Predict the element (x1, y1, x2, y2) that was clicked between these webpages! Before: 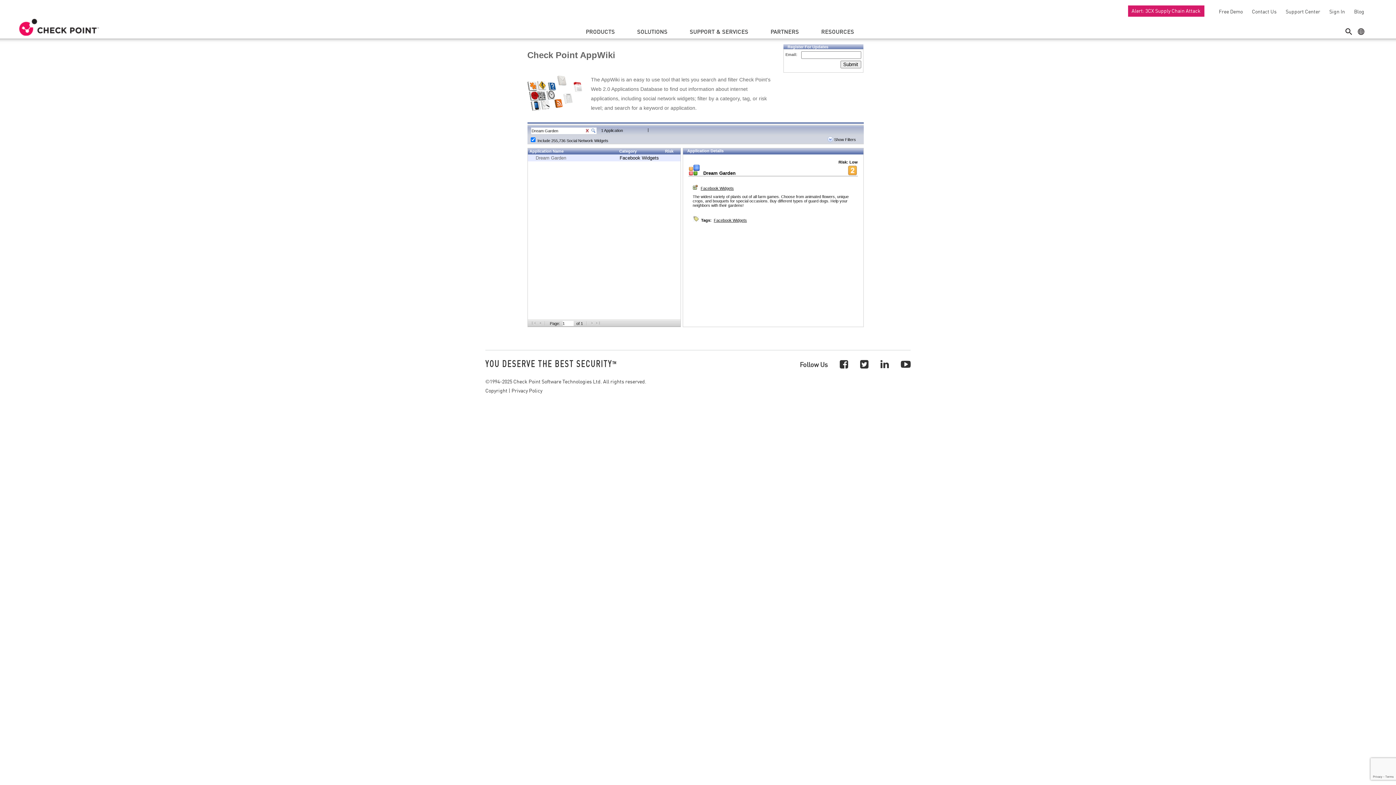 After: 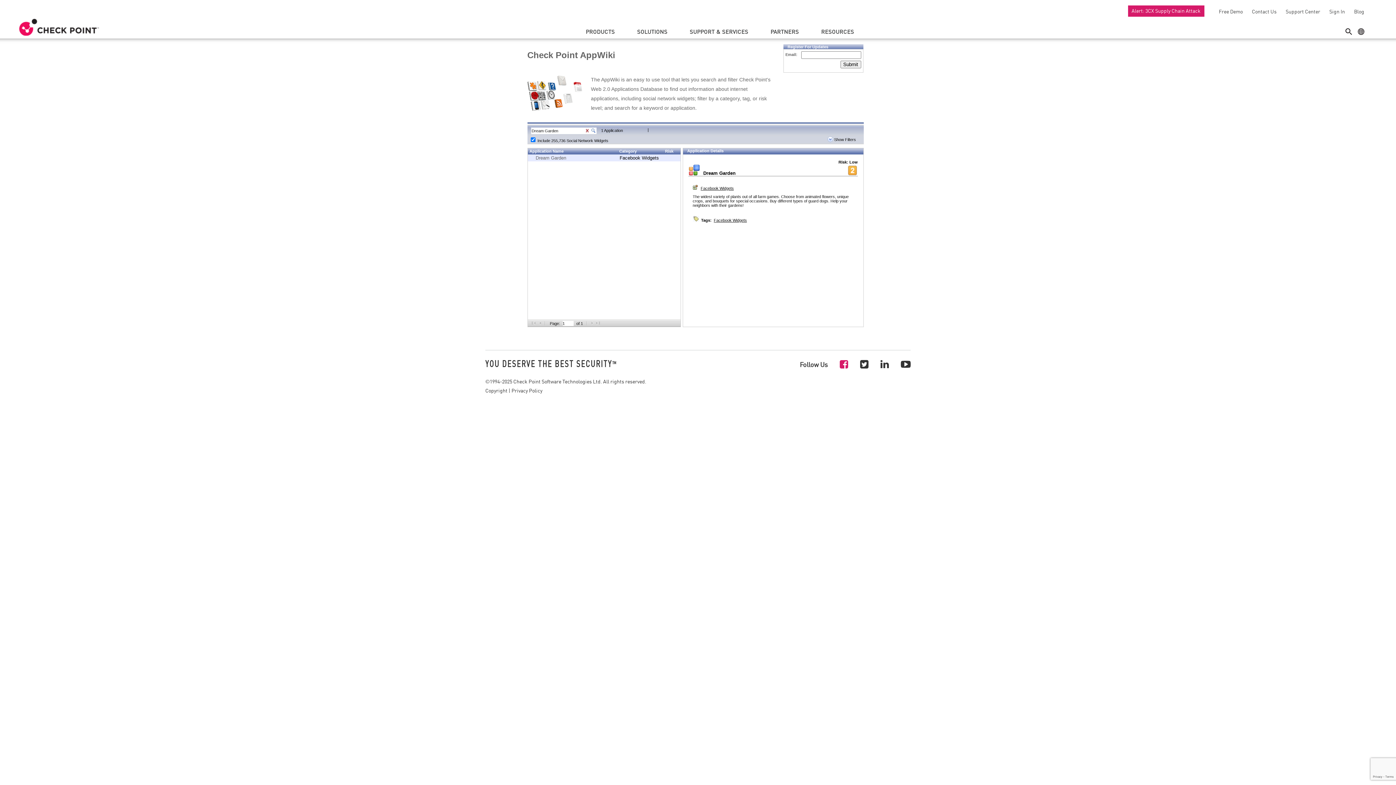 Action: bbox: (840, 357, 848, 370)